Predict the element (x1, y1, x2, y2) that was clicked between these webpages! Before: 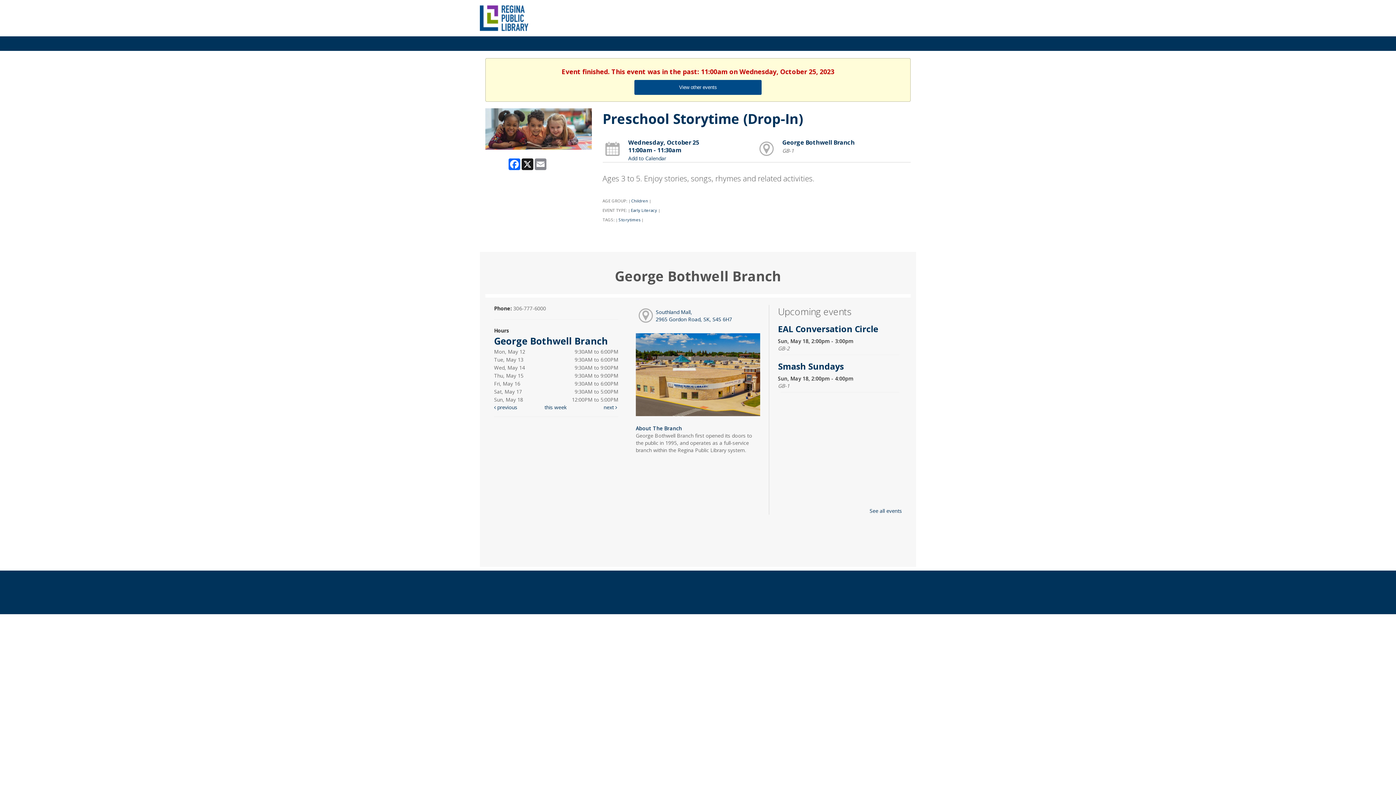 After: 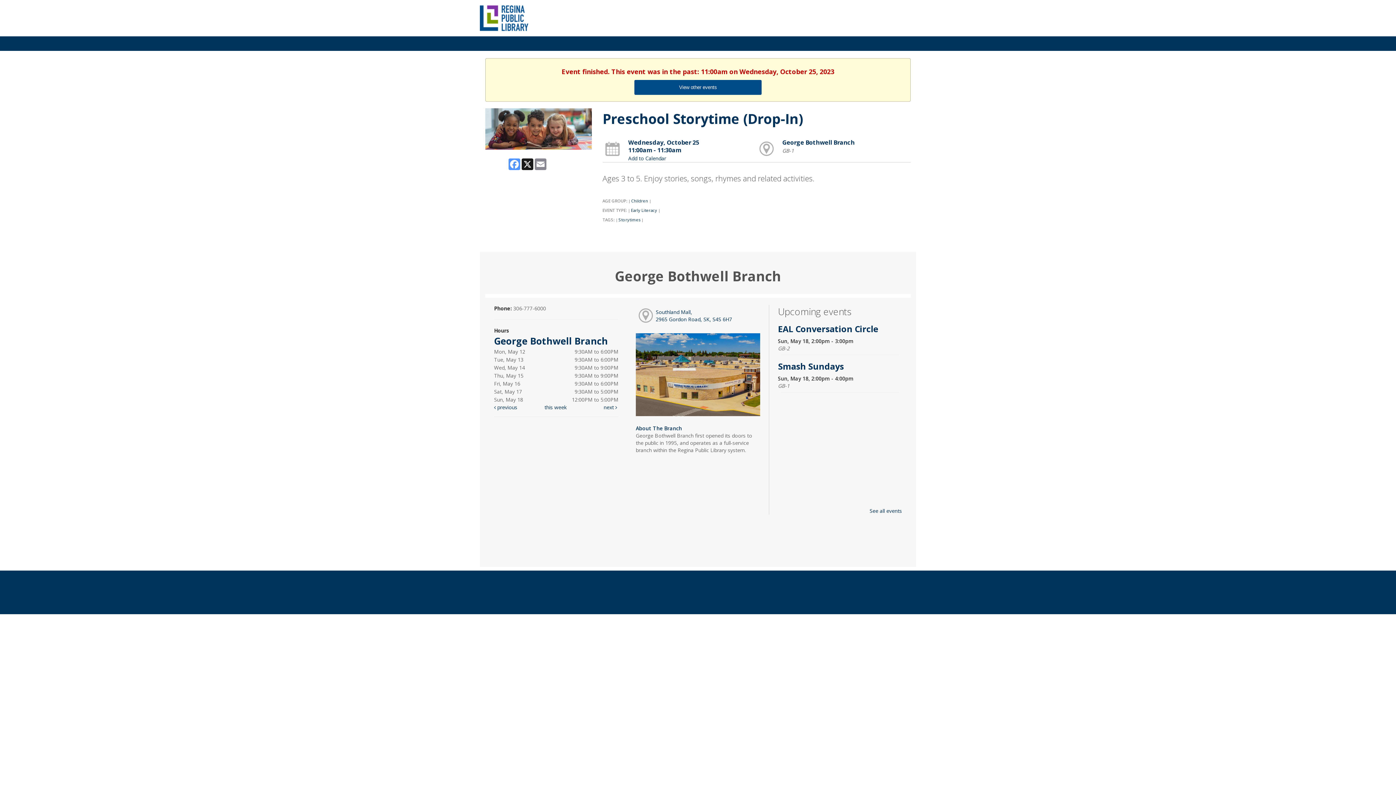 Action: label: Facebook bbox: (508, 158, 521, 170)